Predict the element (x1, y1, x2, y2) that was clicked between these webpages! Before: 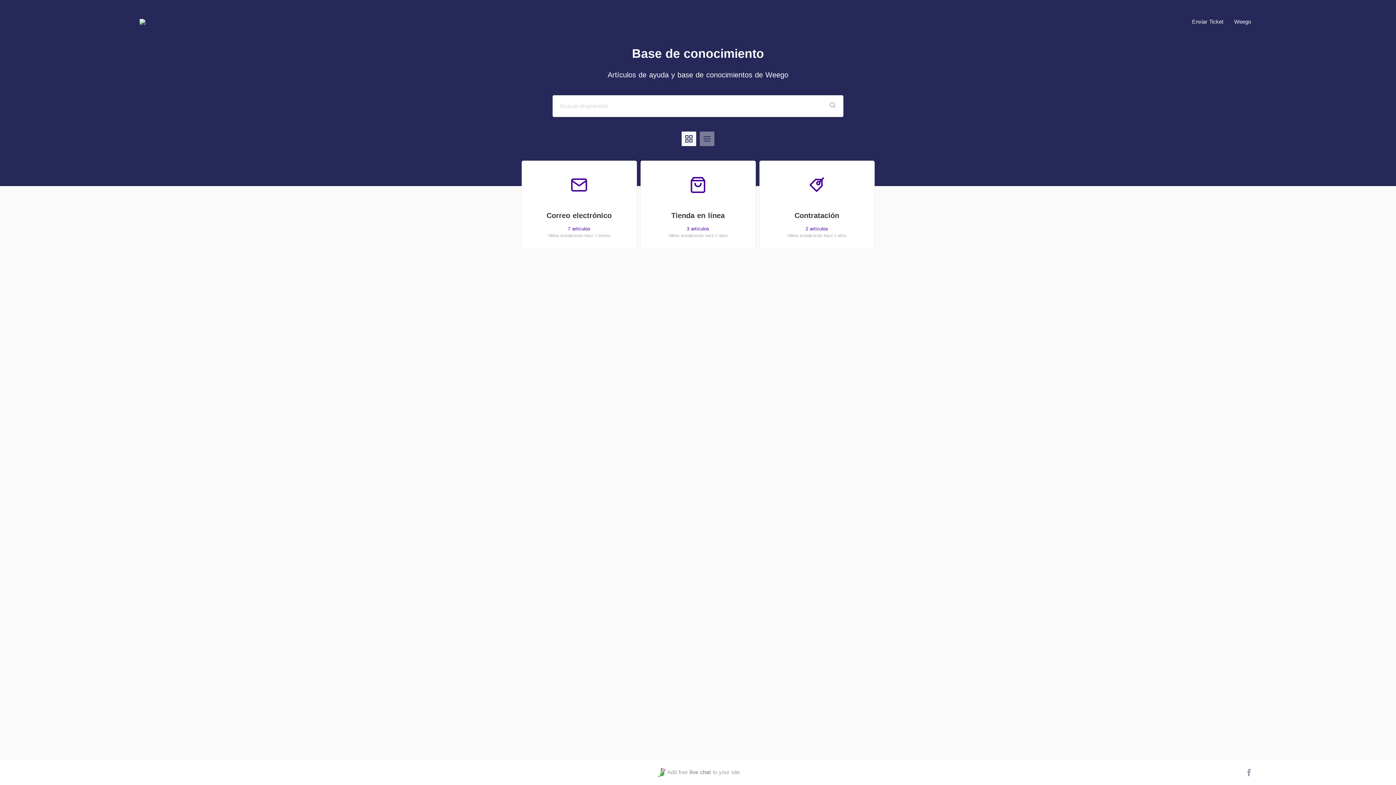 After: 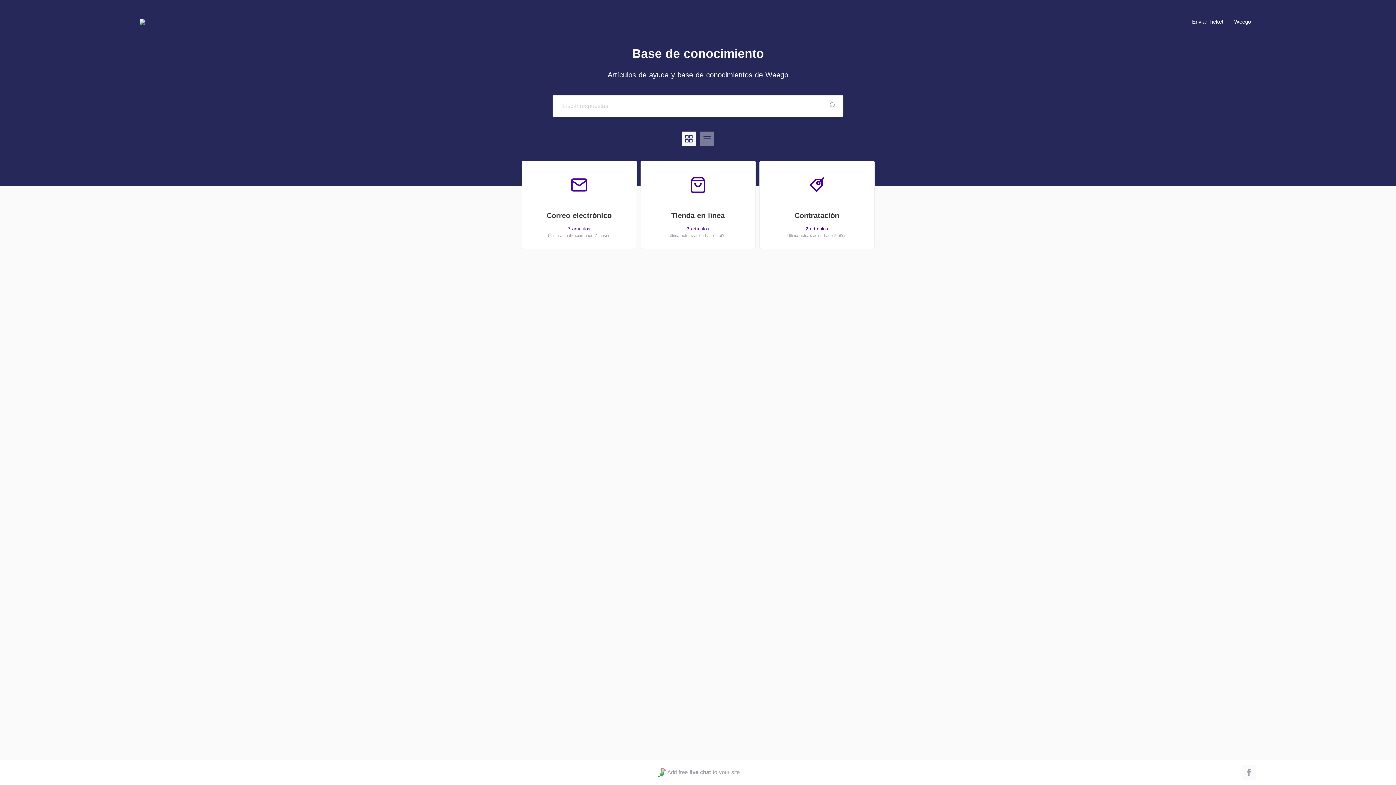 Action: bbox: (1242, 765, 1256, 780)